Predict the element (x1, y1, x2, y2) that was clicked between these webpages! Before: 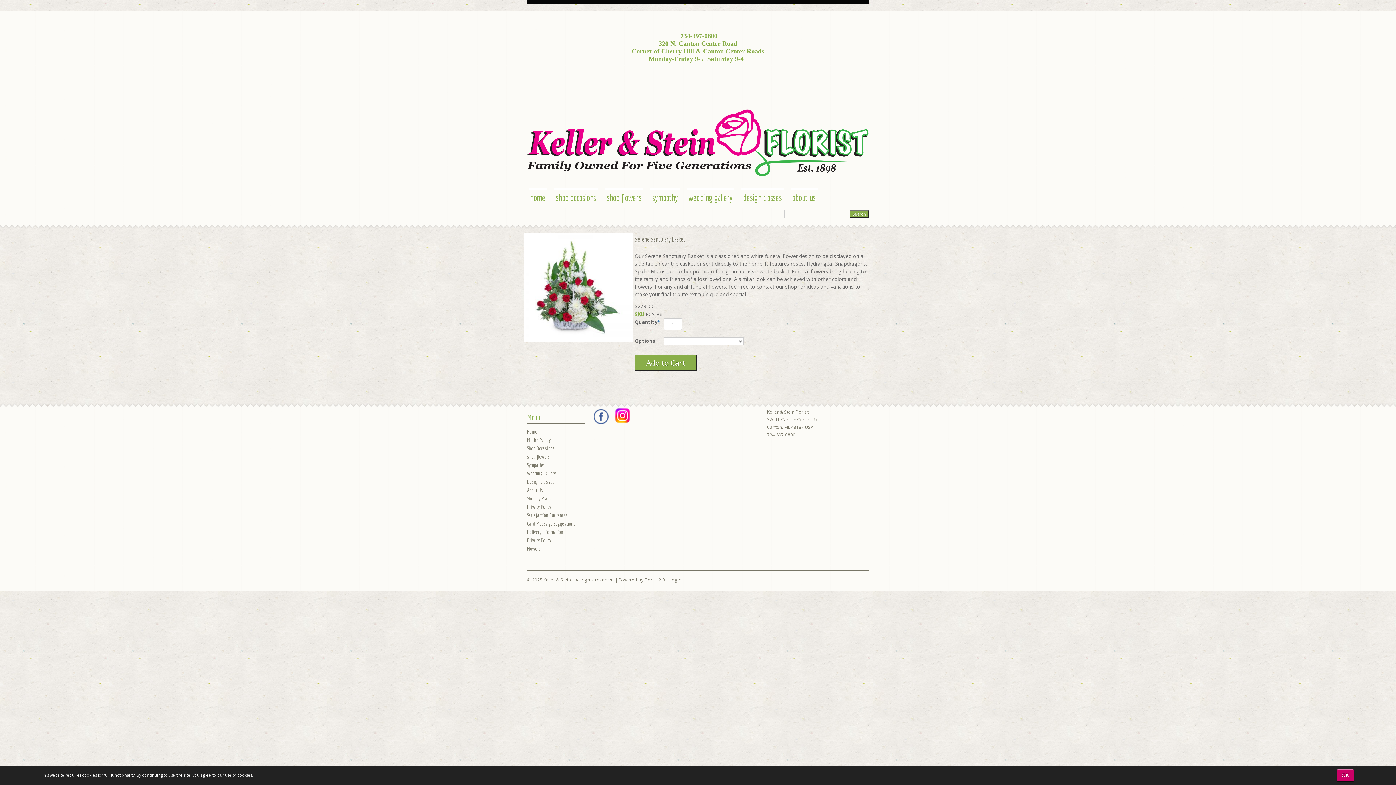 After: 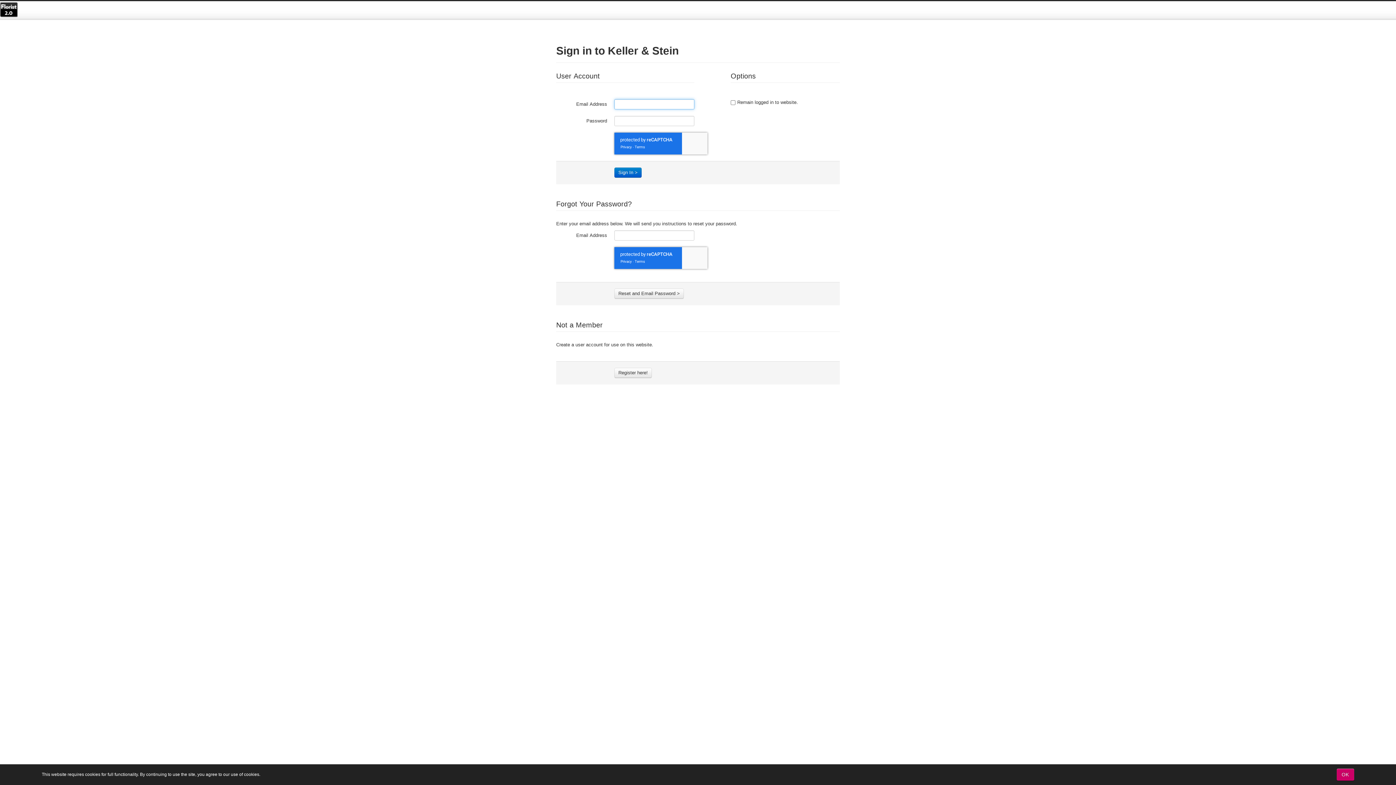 Action: bbox: (669, 577, 681, 582) label: Login